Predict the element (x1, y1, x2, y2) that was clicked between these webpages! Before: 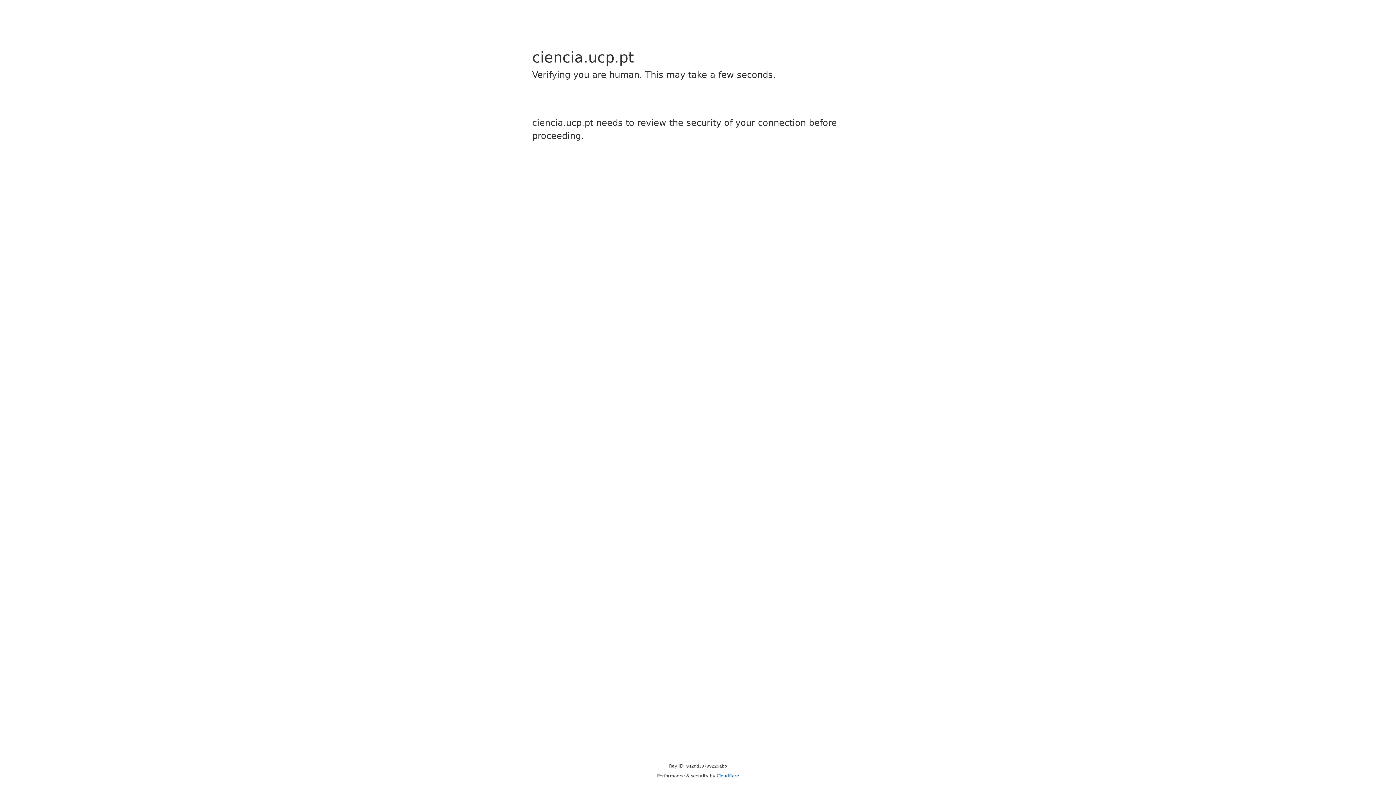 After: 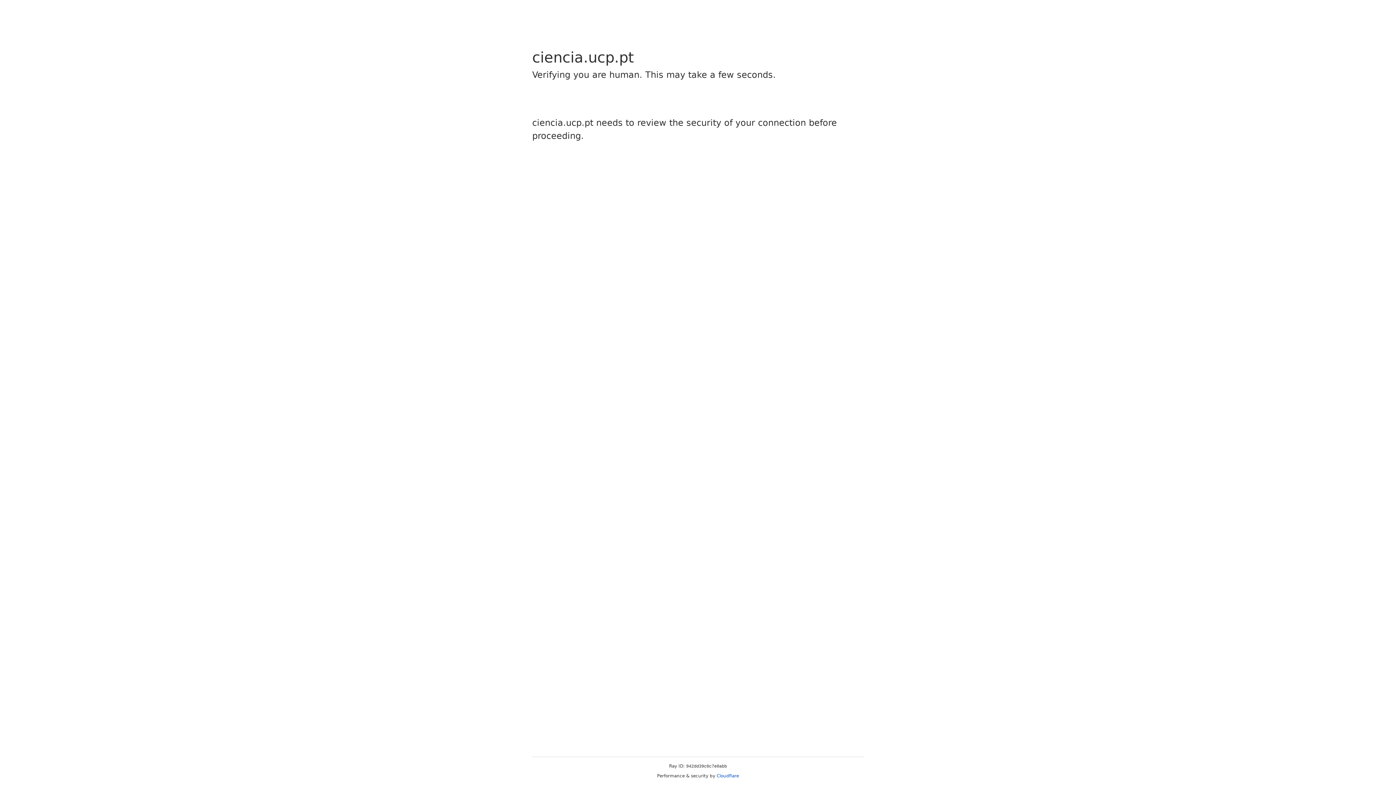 Action: label: Cloudflare bbox: (716, 773, 739, 778)